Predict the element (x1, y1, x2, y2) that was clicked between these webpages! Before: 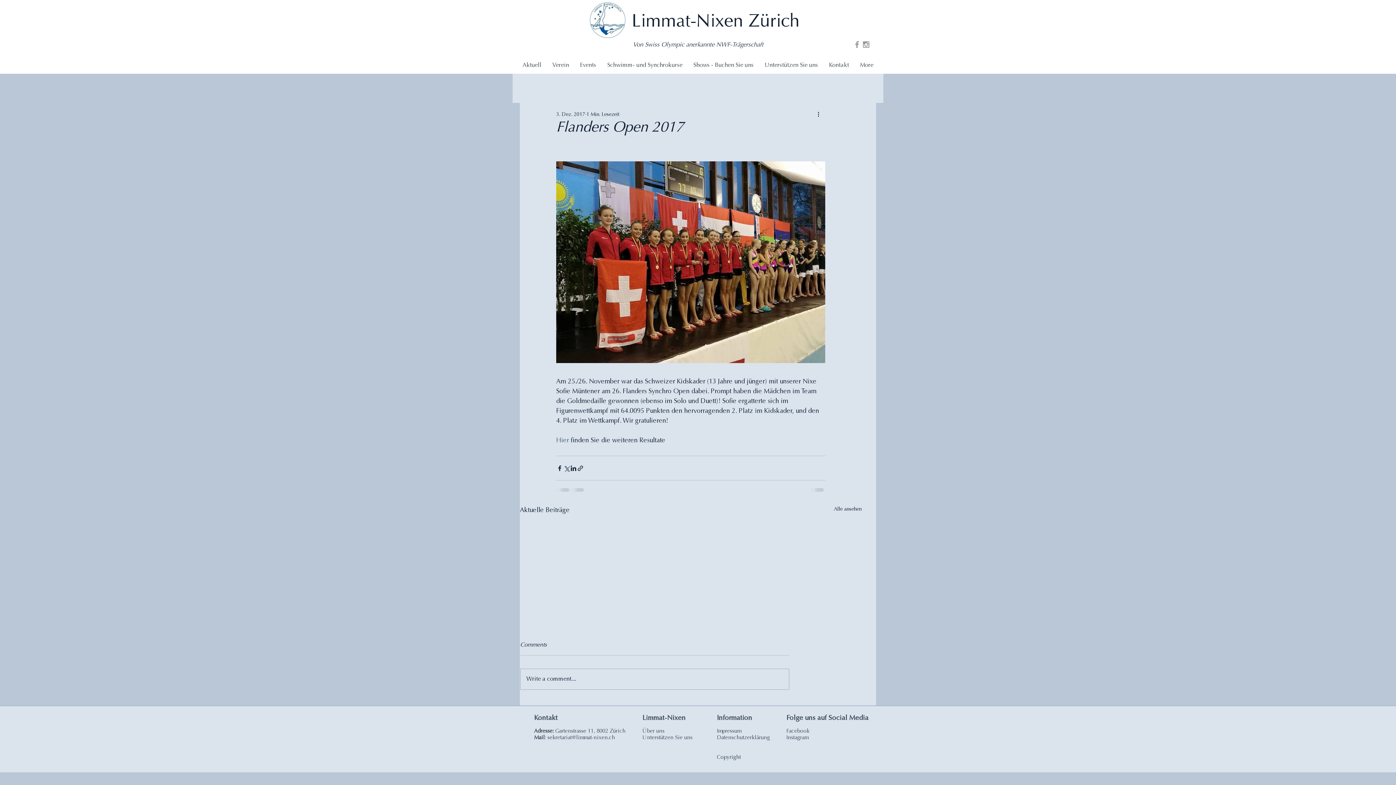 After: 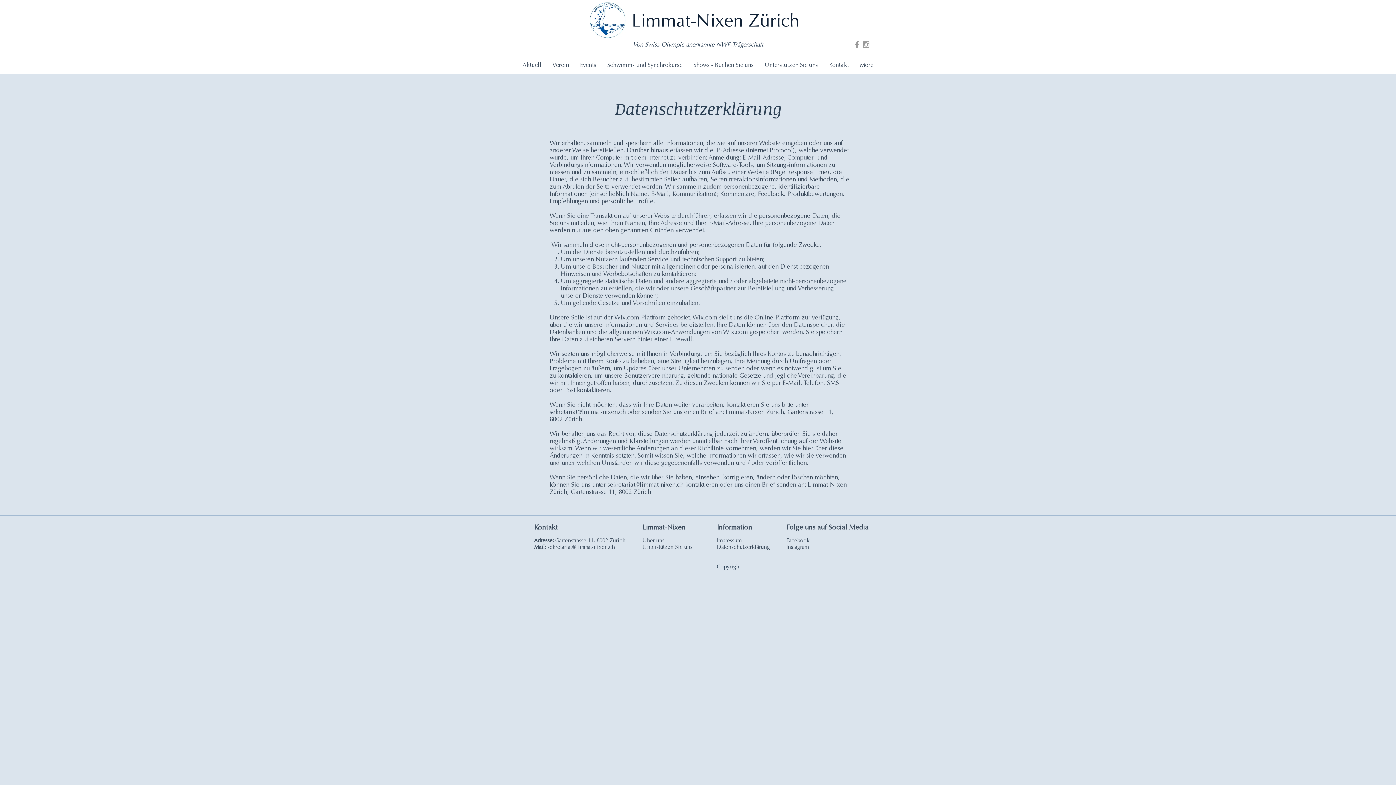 Action: label: Datenschutzerklärung bbox: (717, 735, 770, 741)